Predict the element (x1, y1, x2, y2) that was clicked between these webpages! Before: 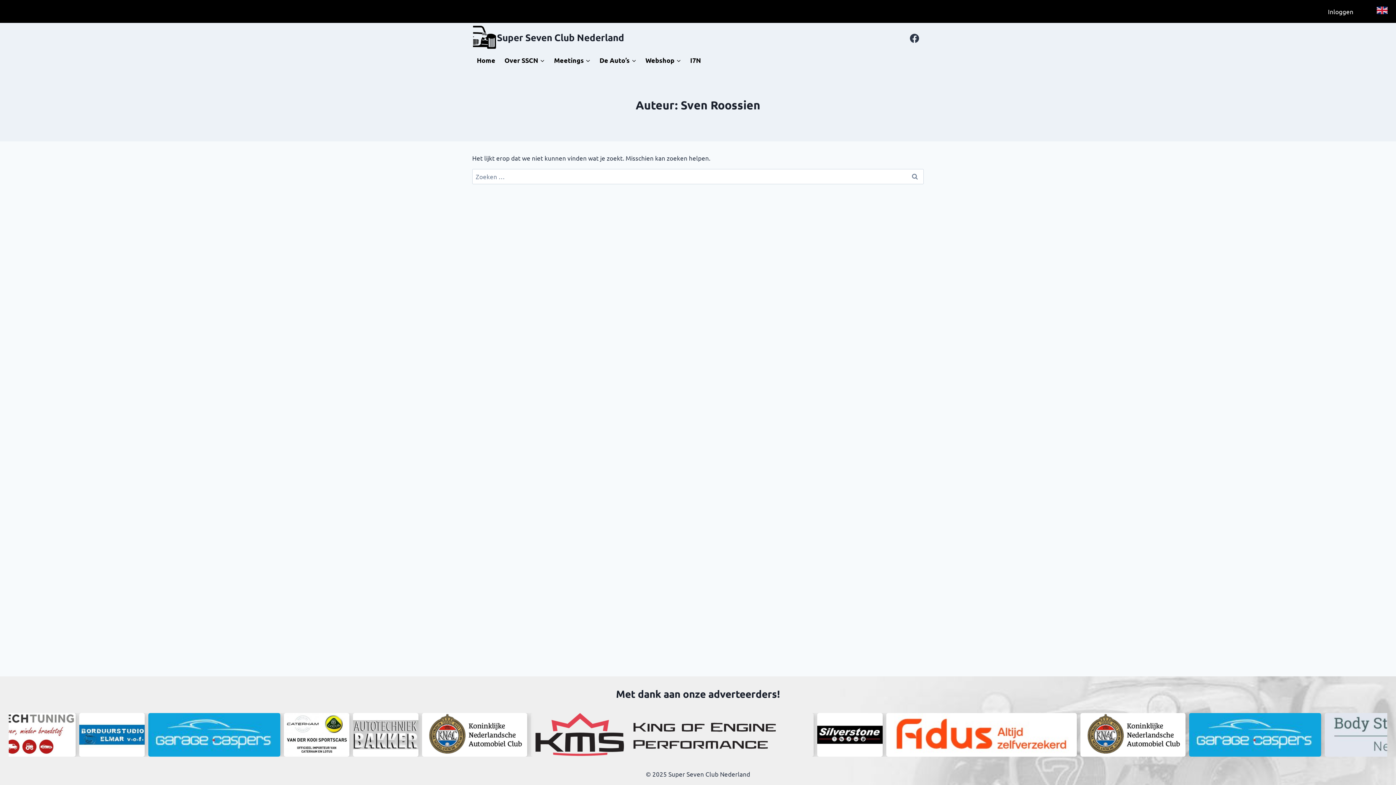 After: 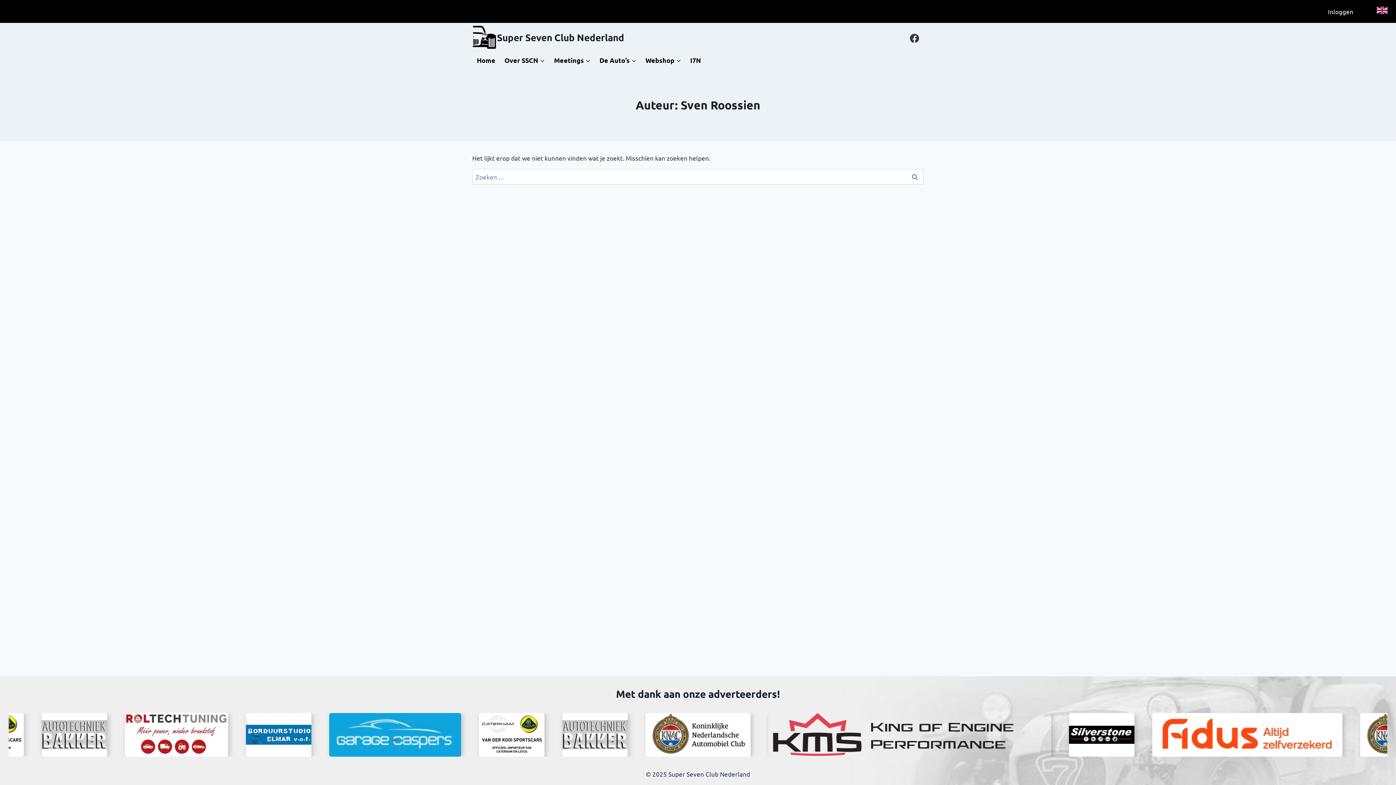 Action: bbox: (79, 713, 144, 757)